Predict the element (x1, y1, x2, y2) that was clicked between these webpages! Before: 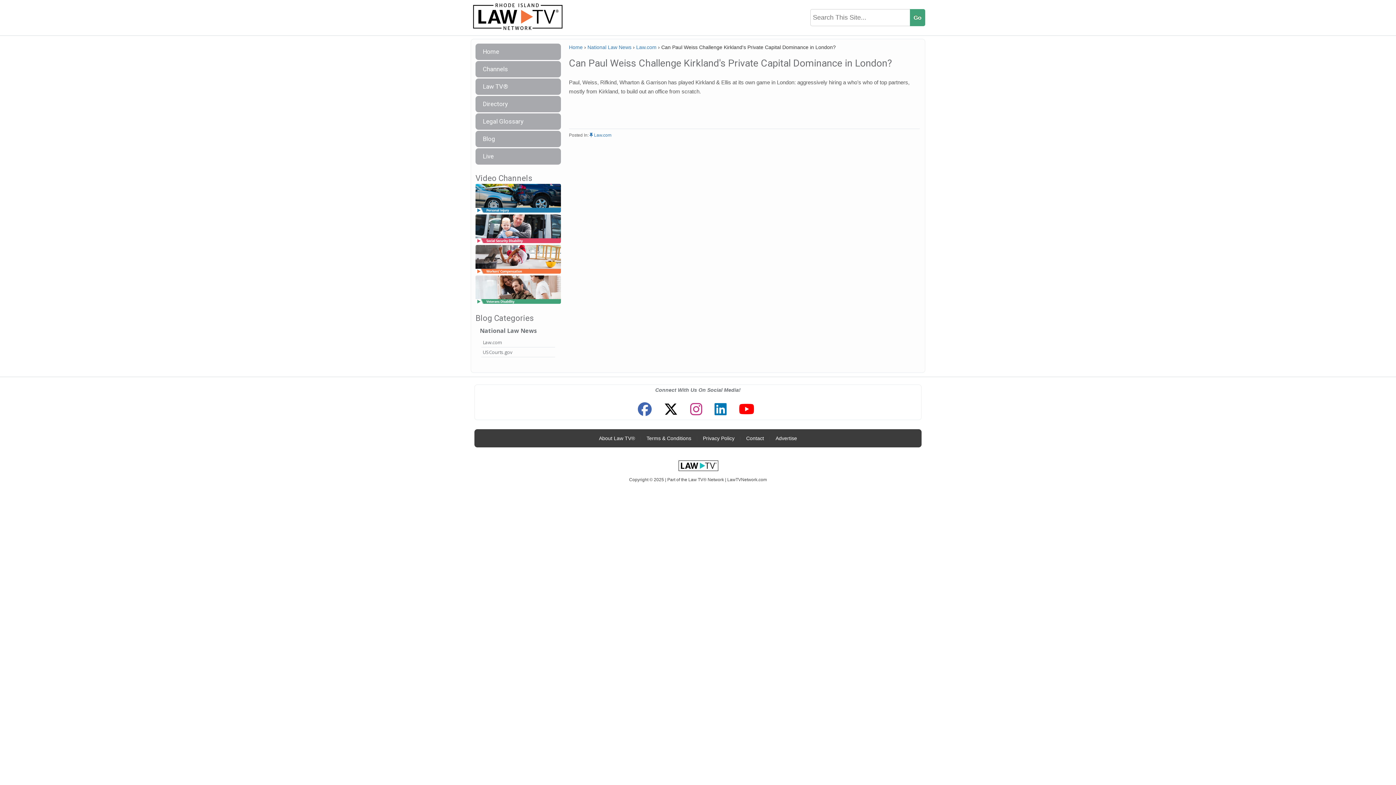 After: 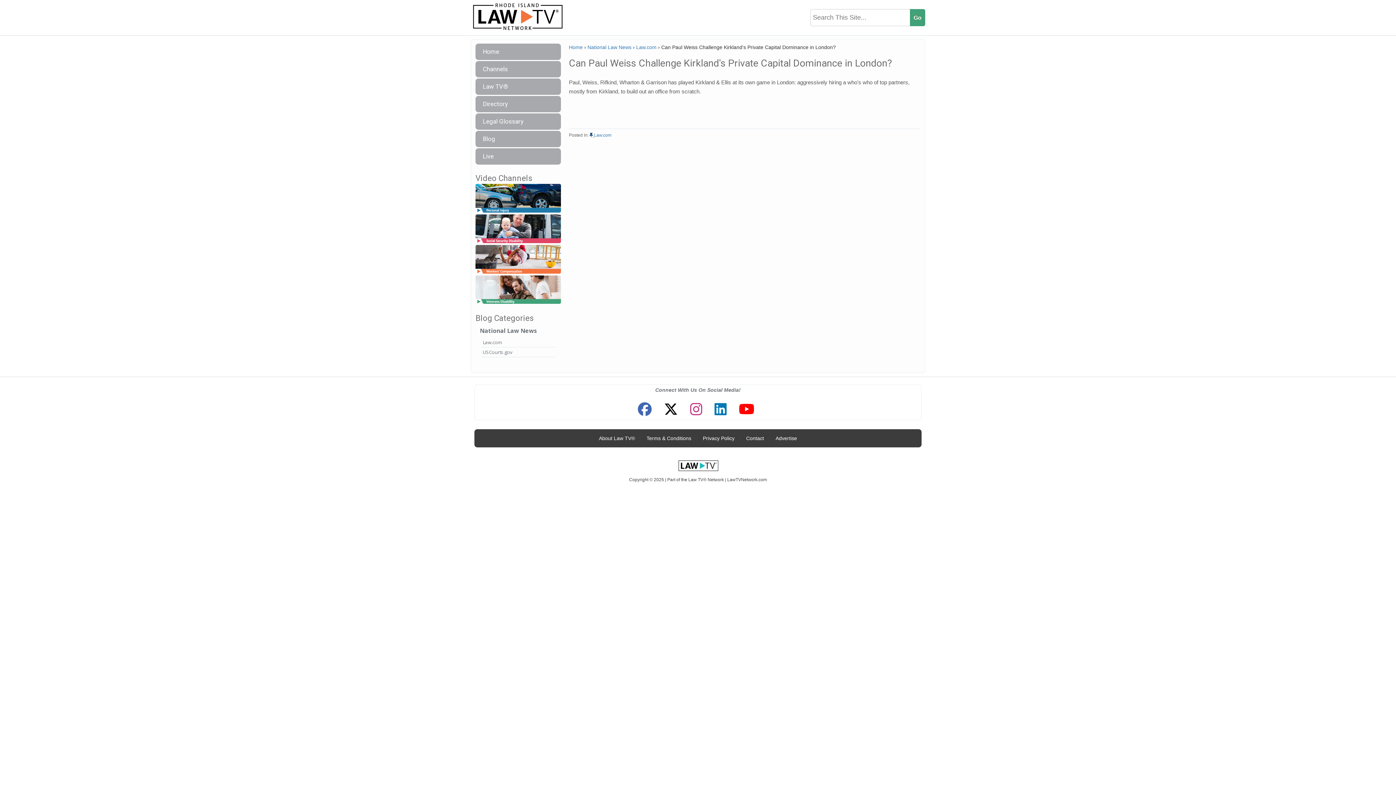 Action: label:   bbox: (589, 132, 594, 137)